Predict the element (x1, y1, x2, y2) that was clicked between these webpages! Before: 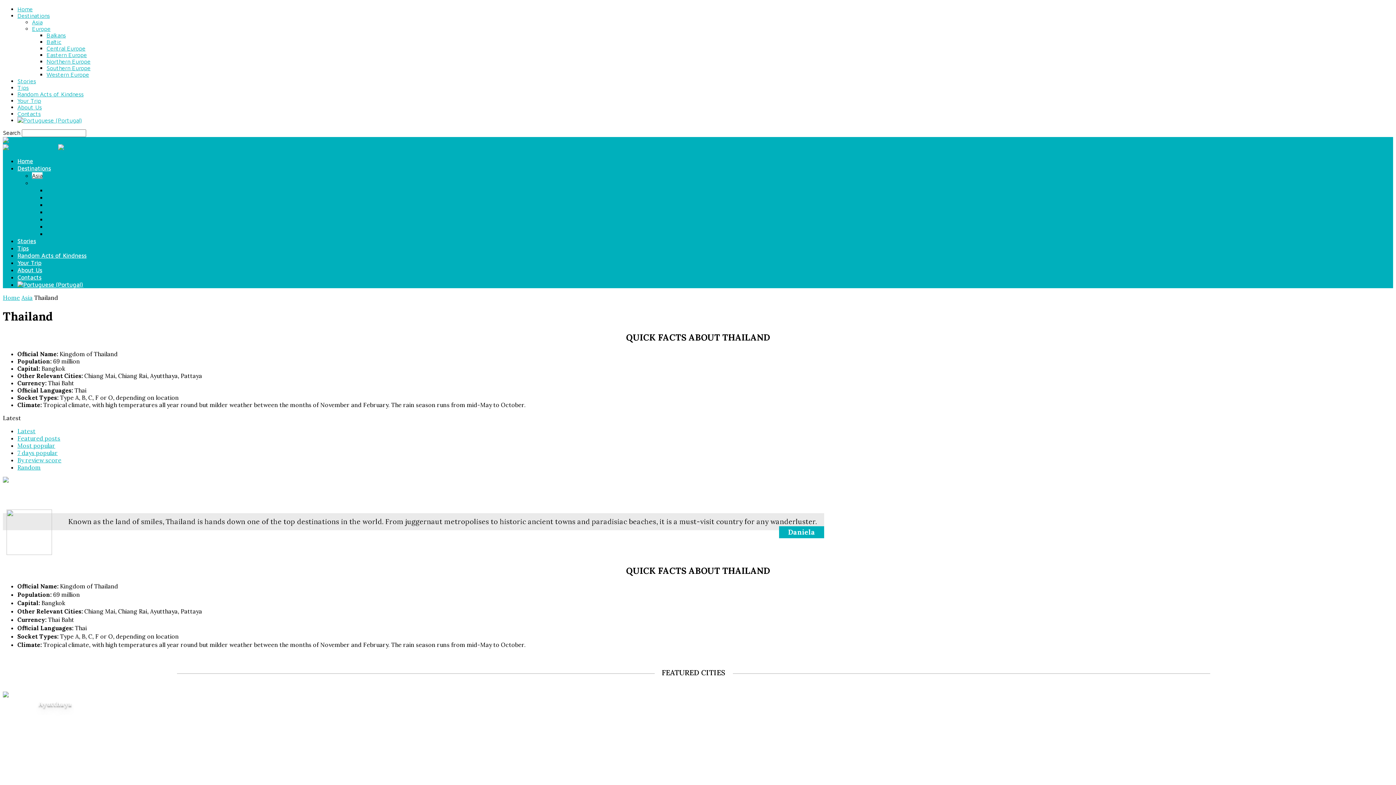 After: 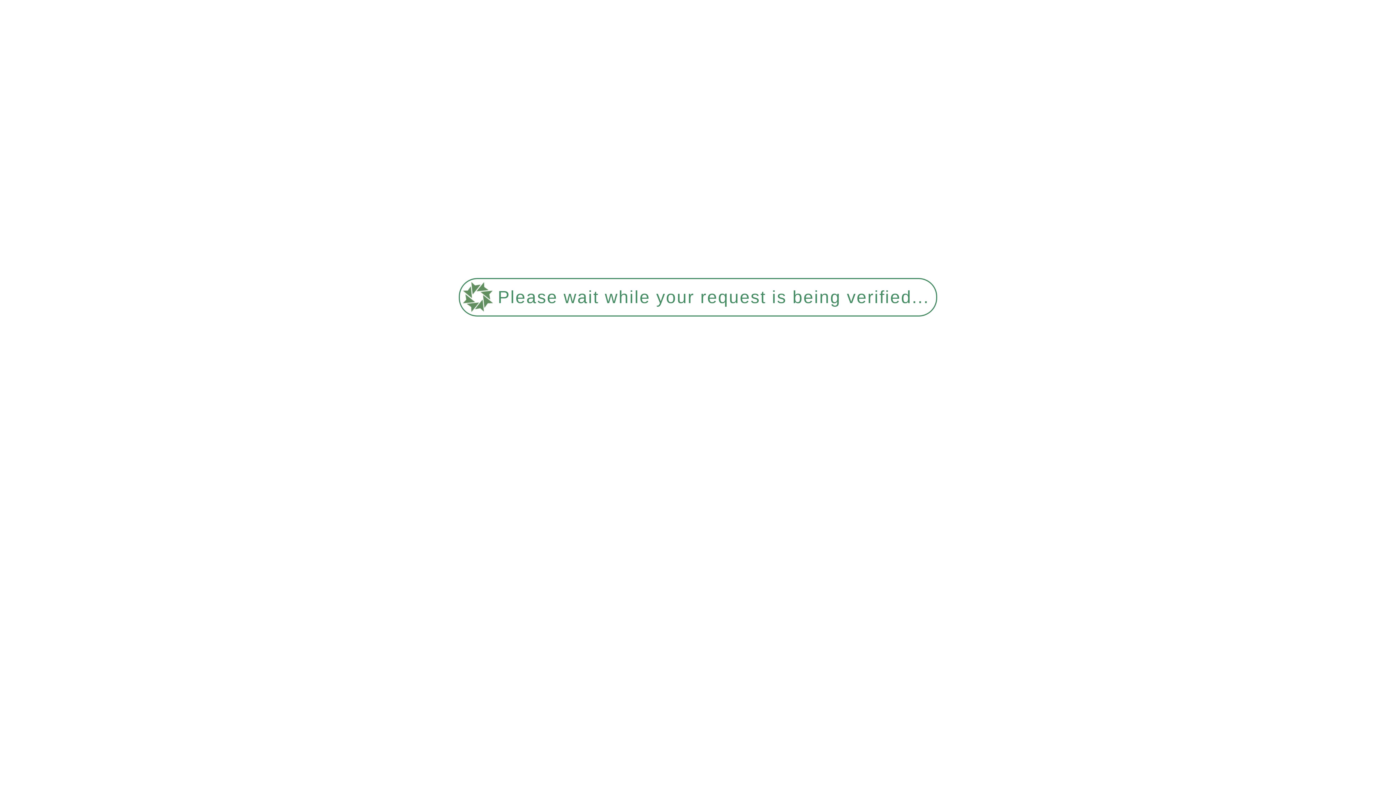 Action: label: Europe bbox: (32, 179, 50, 186)